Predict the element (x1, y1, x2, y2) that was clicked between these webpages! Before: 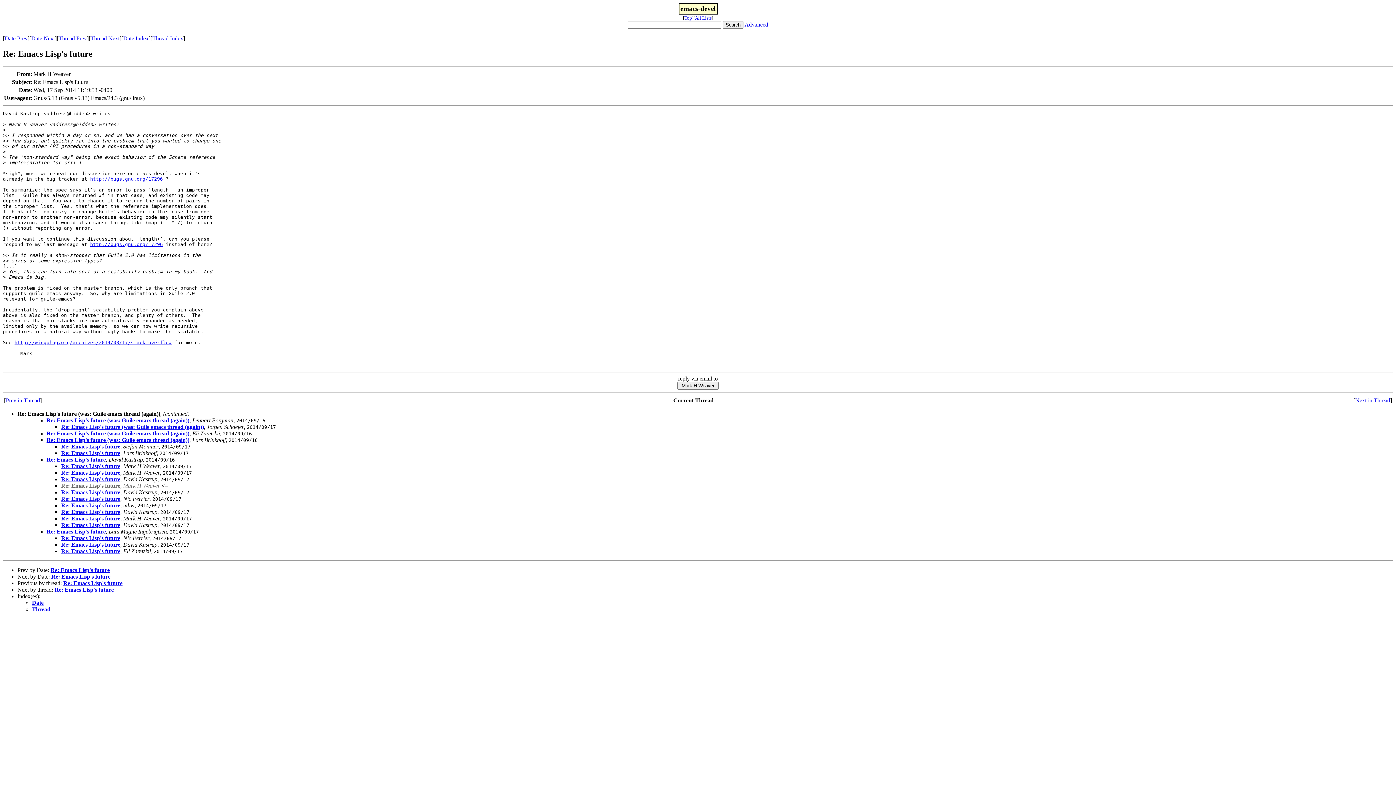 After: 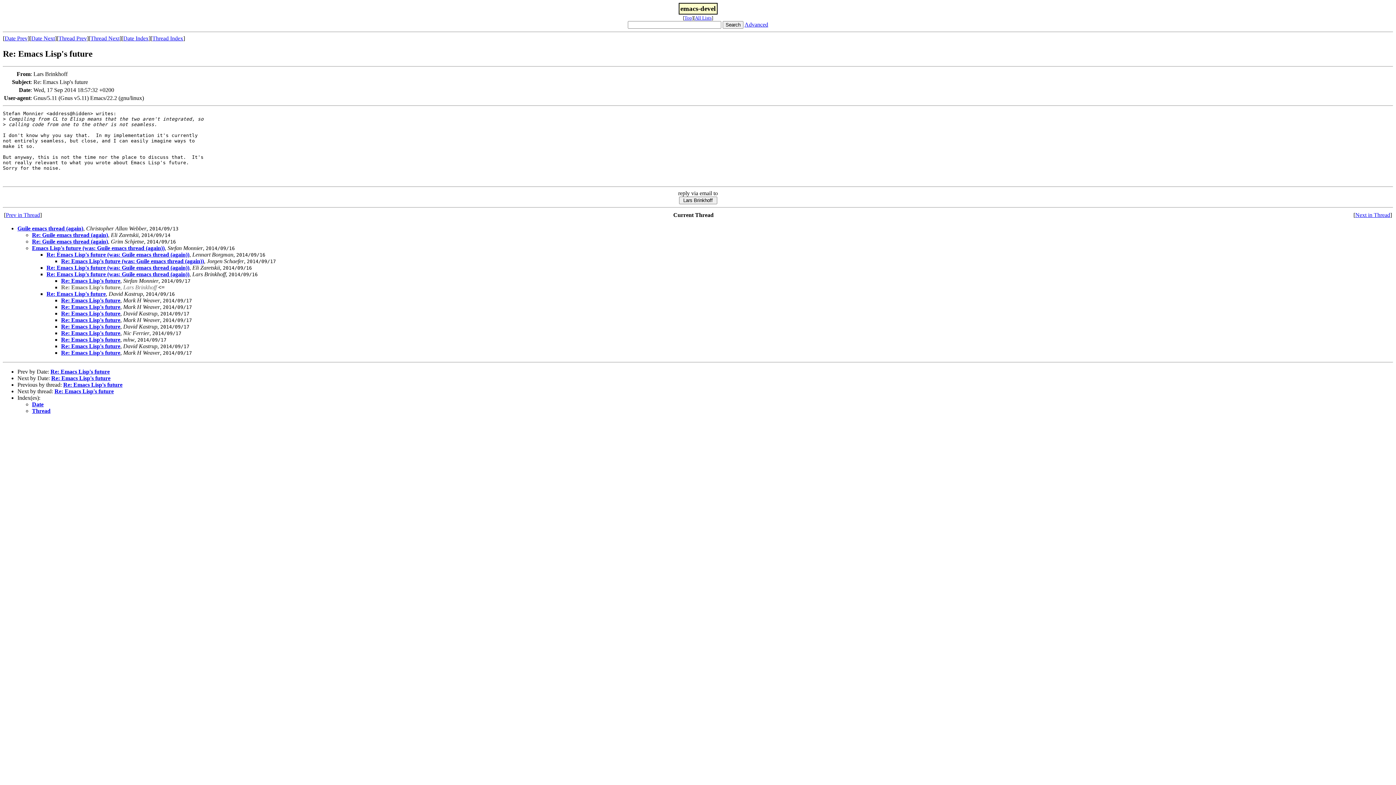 Action: bbox: (51, 573, 110, 579) label: Re: Emacs Lisp's future